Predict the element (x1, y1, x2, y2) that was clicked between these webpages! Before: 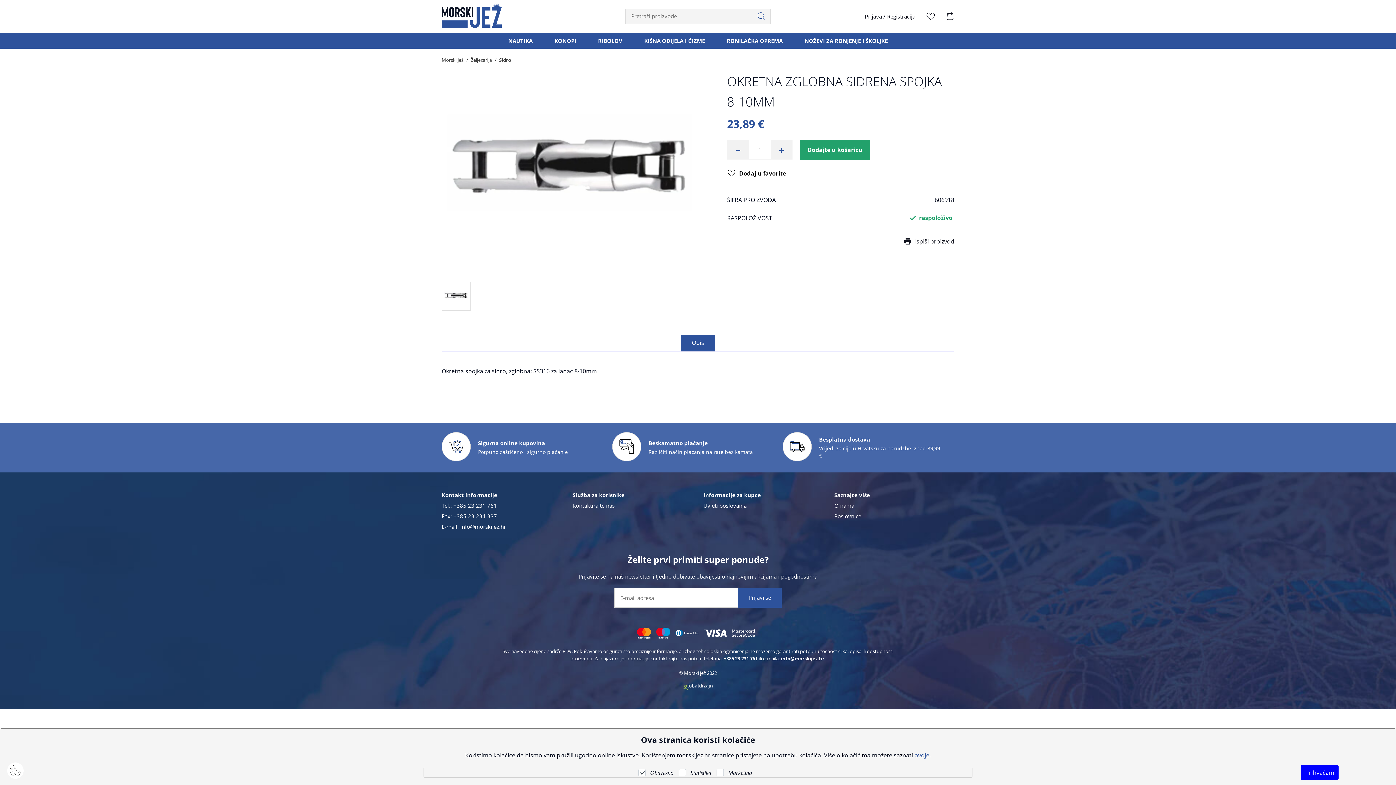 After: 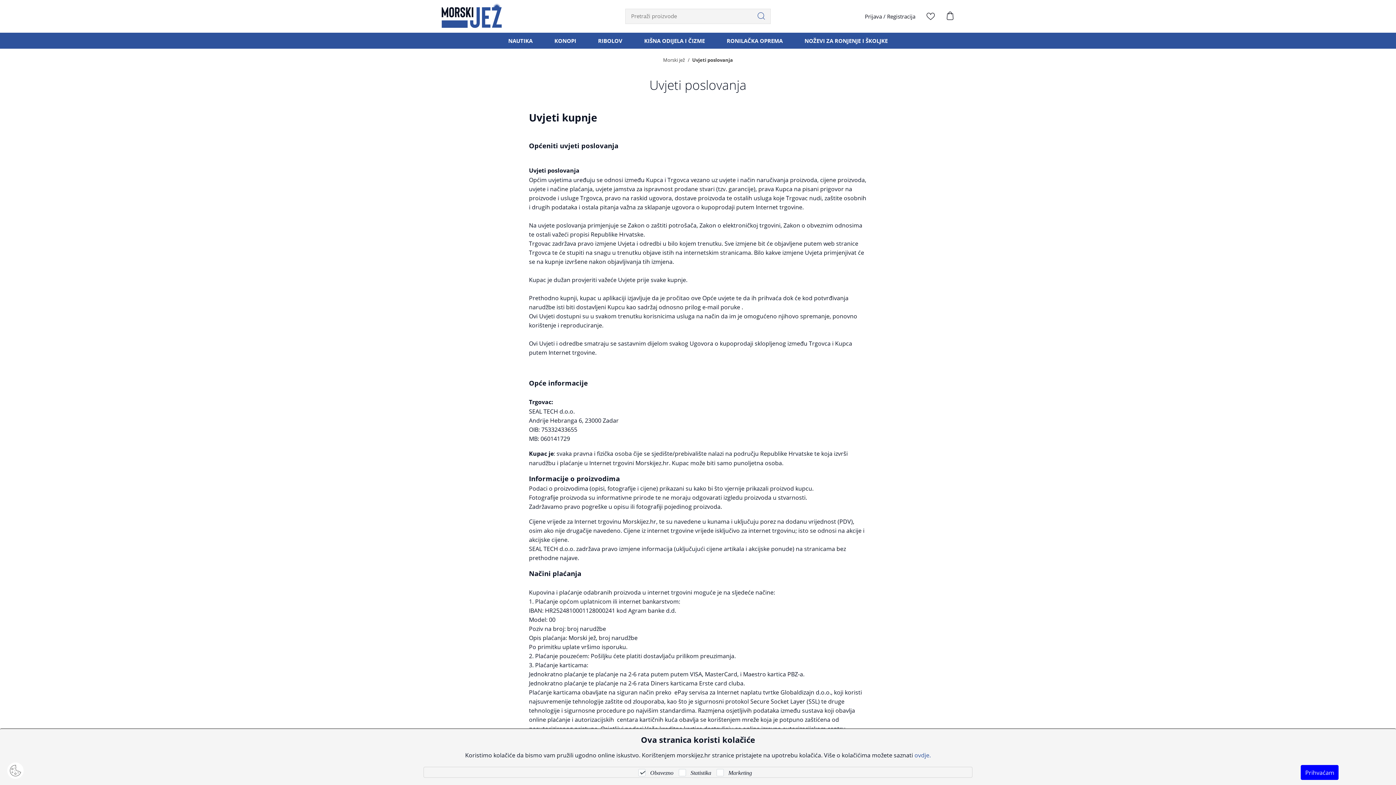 Action: label: Uvjeti poslovanja bbox: (703, 502, 746, 509)